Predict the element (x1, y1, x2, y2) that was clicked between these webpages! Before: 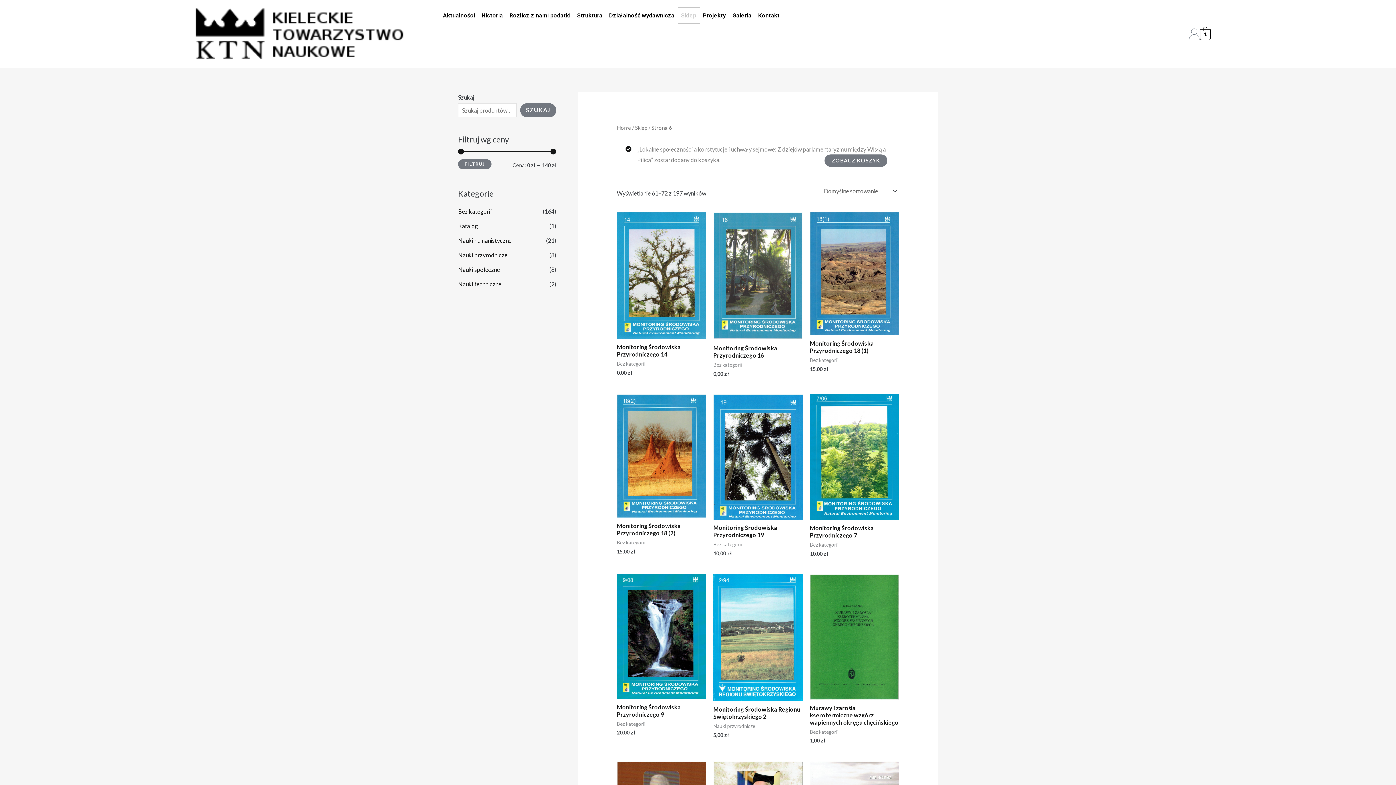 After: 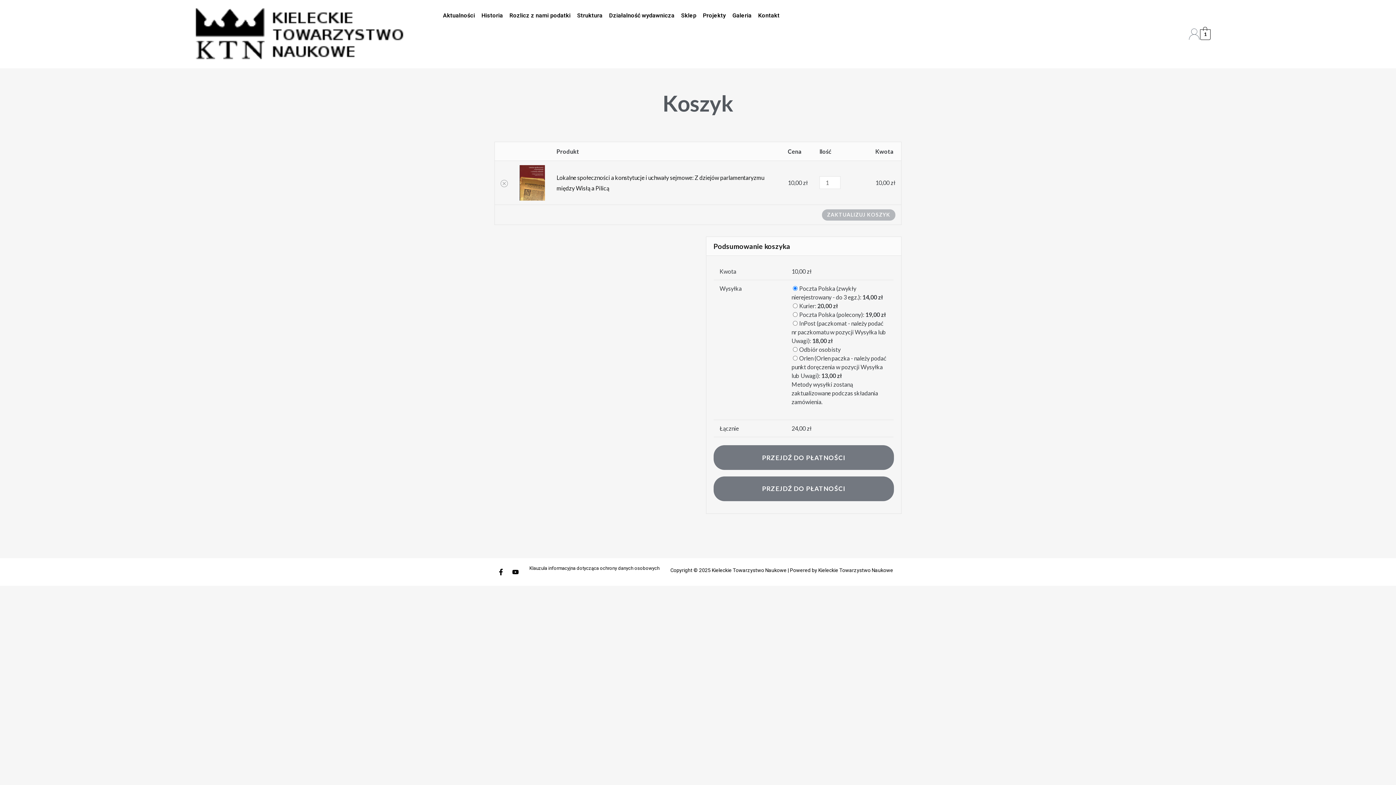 Action: bbox: (1200, 30, 1210, 37) label: 1